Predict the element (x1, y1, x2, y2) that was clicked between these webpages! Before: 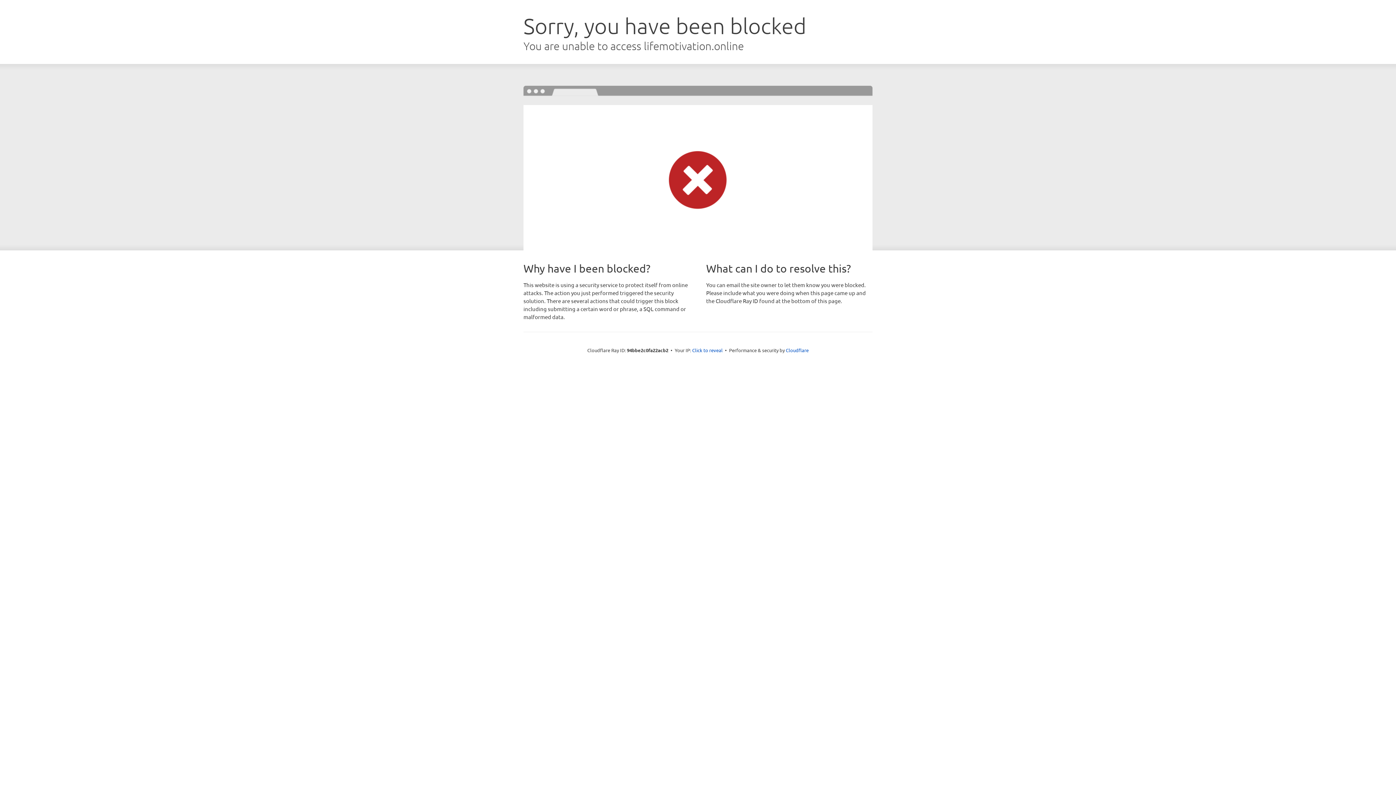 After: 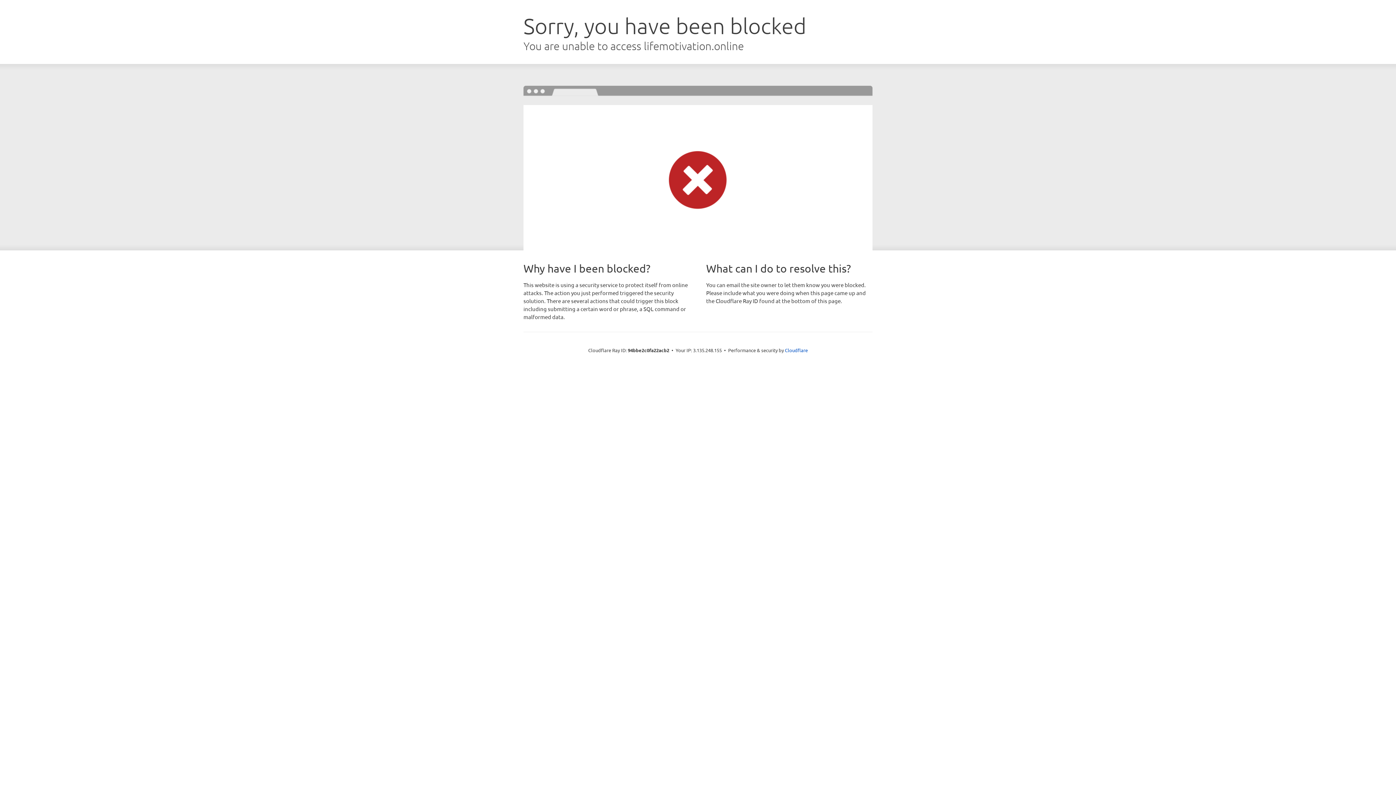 Action: bbox: (692, 346, 722, 353) label: Click to reveal